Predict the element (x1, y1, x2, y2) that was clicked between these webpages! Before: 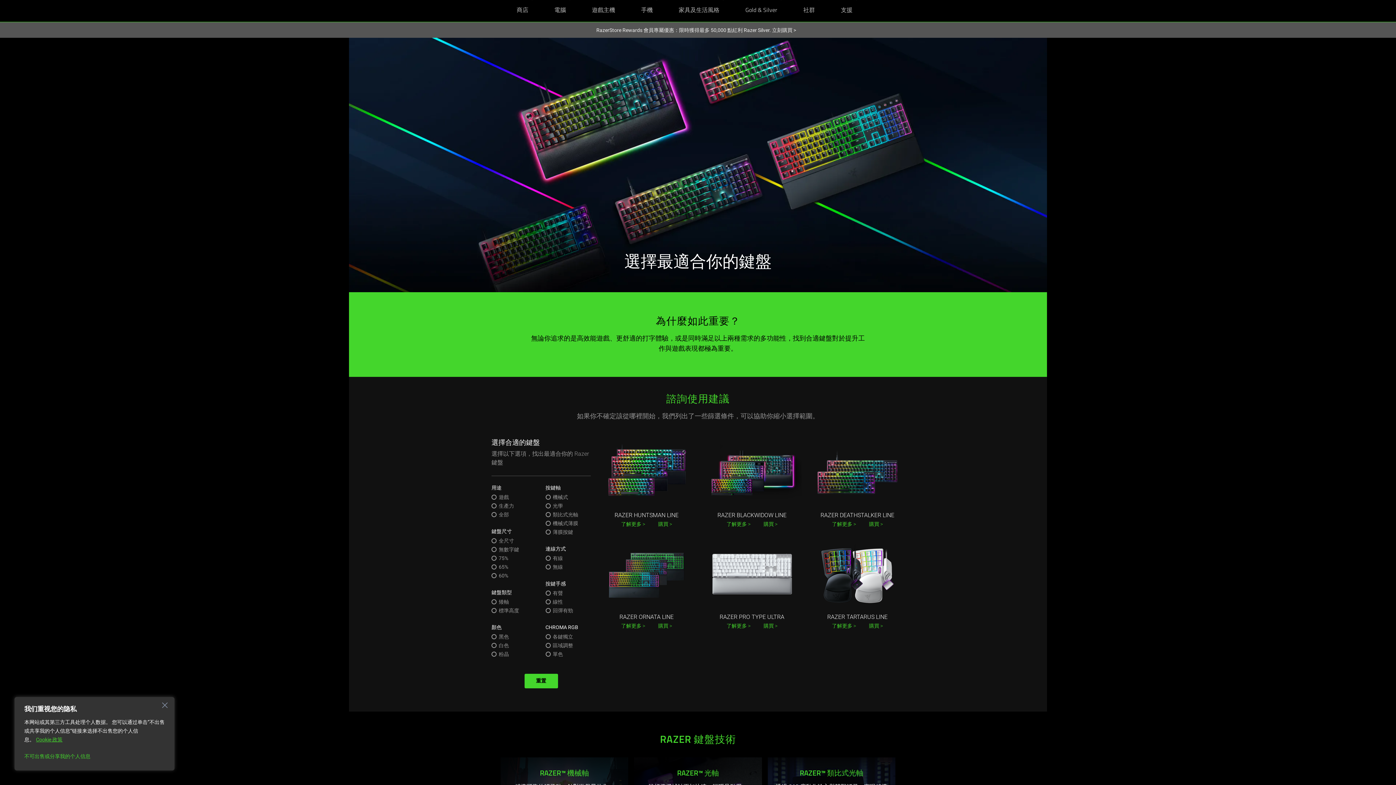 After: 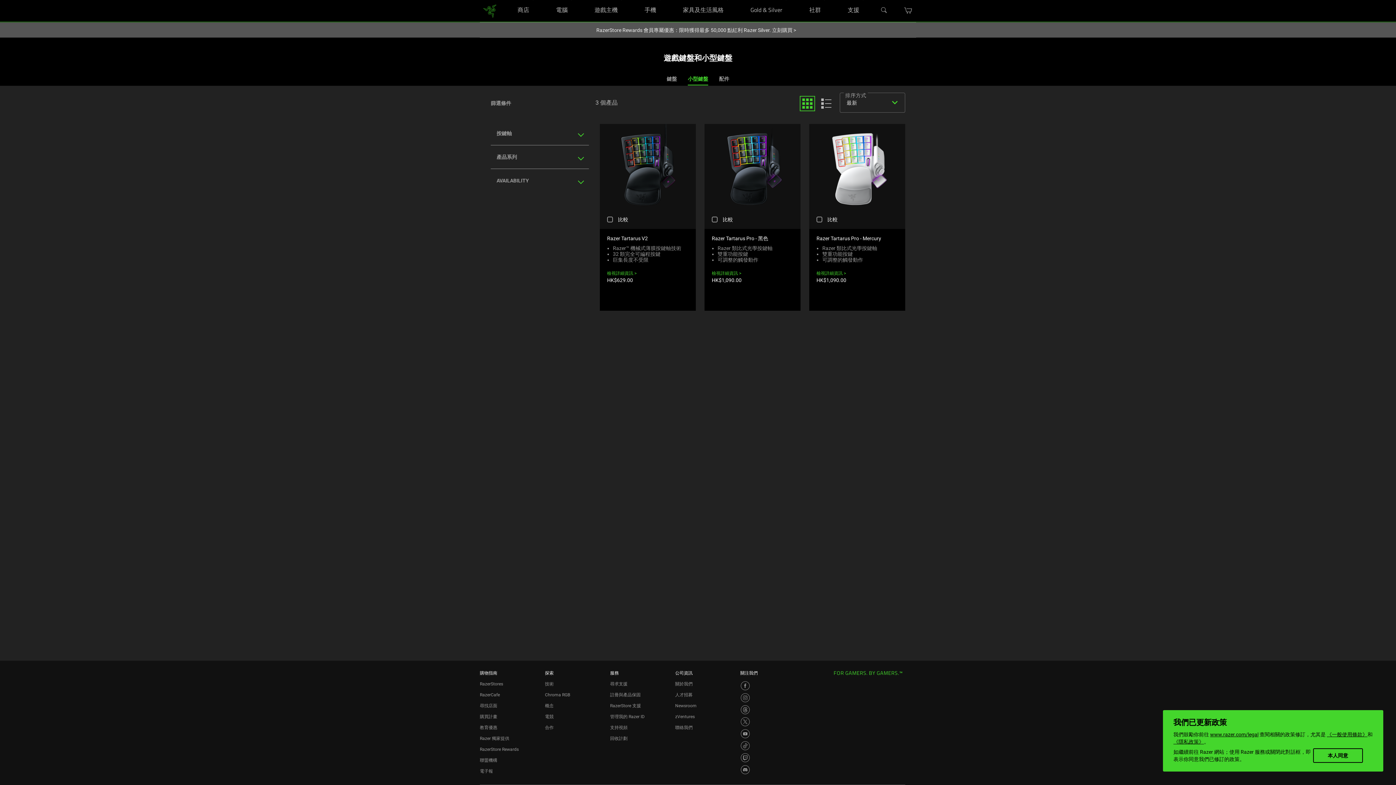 Action: bbox: (866, 623, 885, 629) label: 購買